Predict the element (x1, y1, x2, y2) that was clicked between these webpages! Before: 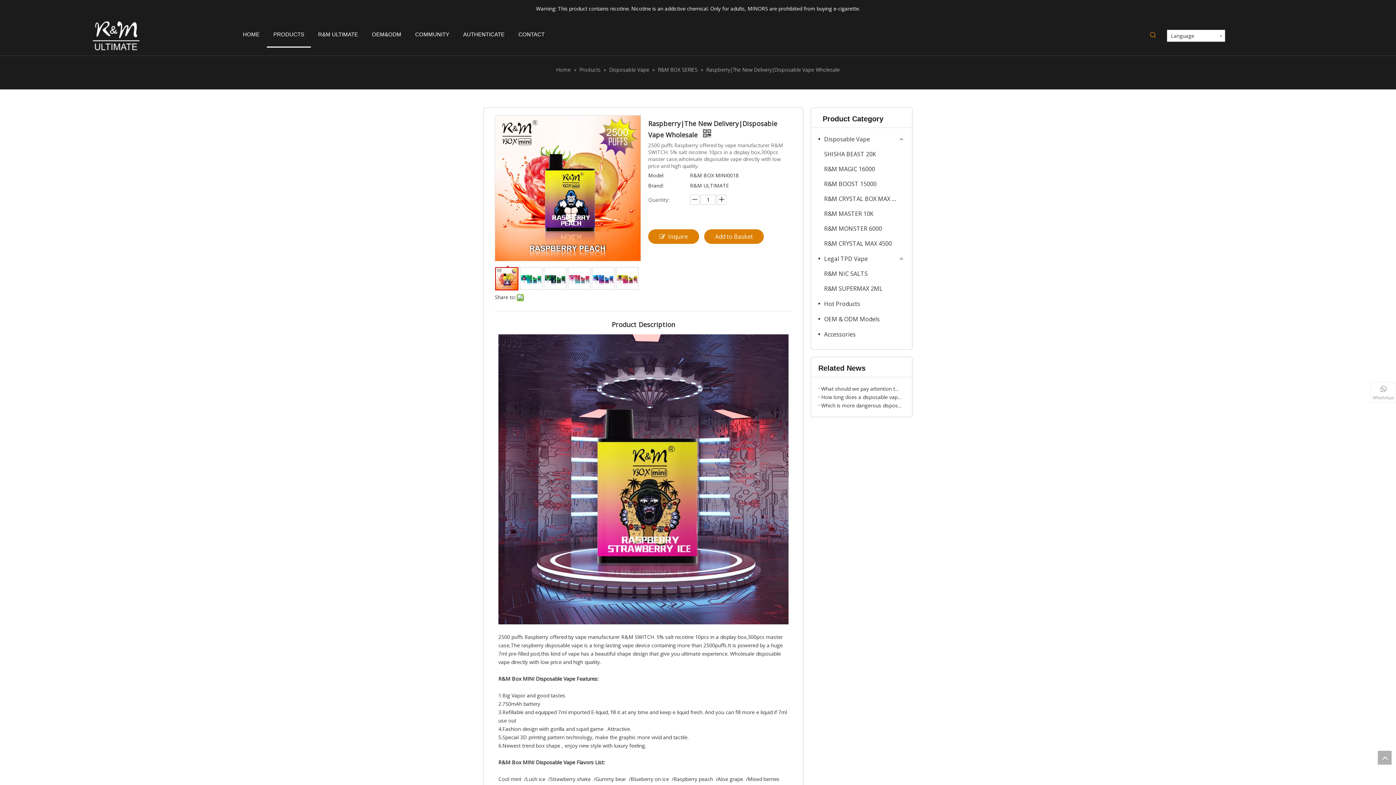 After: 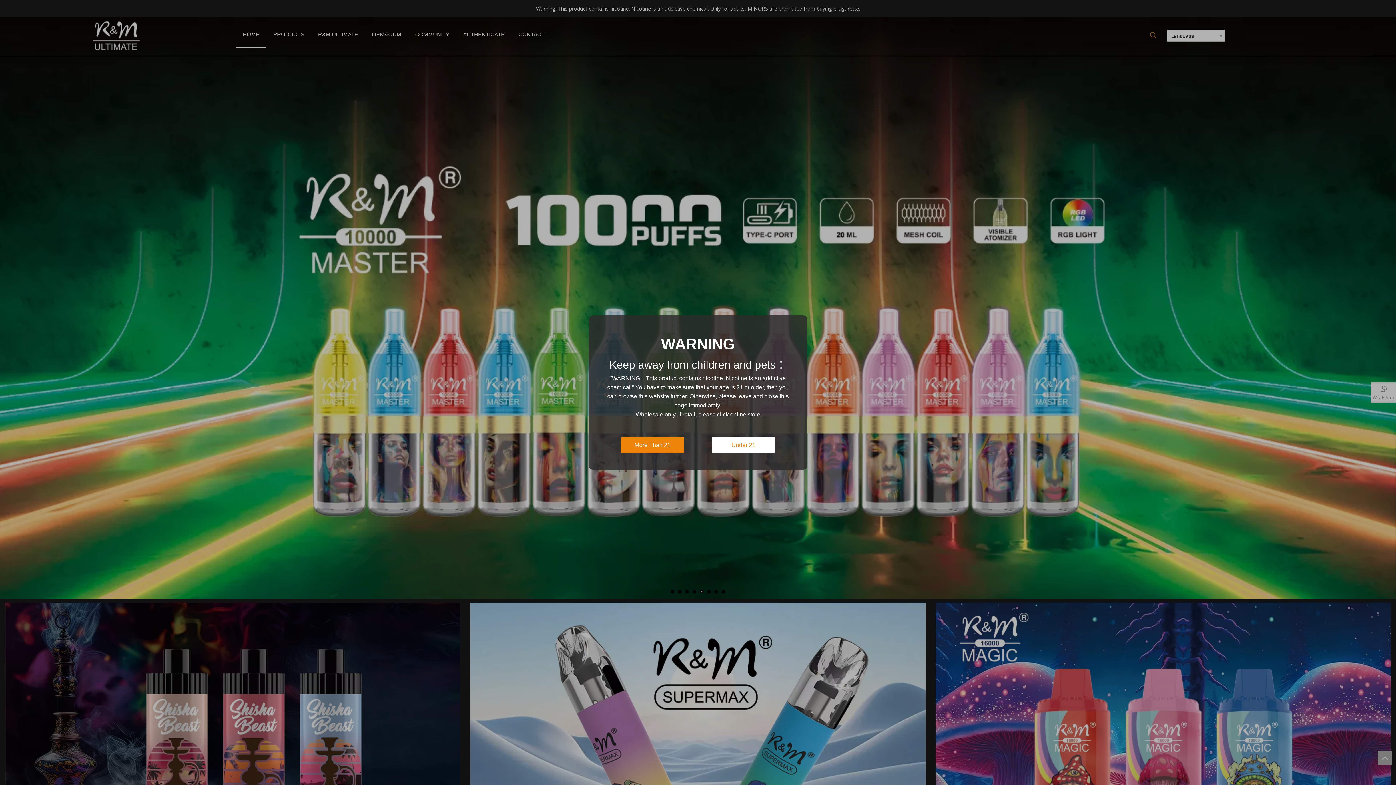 Action: label: Home  bbox: (556, 66, 572, 73)